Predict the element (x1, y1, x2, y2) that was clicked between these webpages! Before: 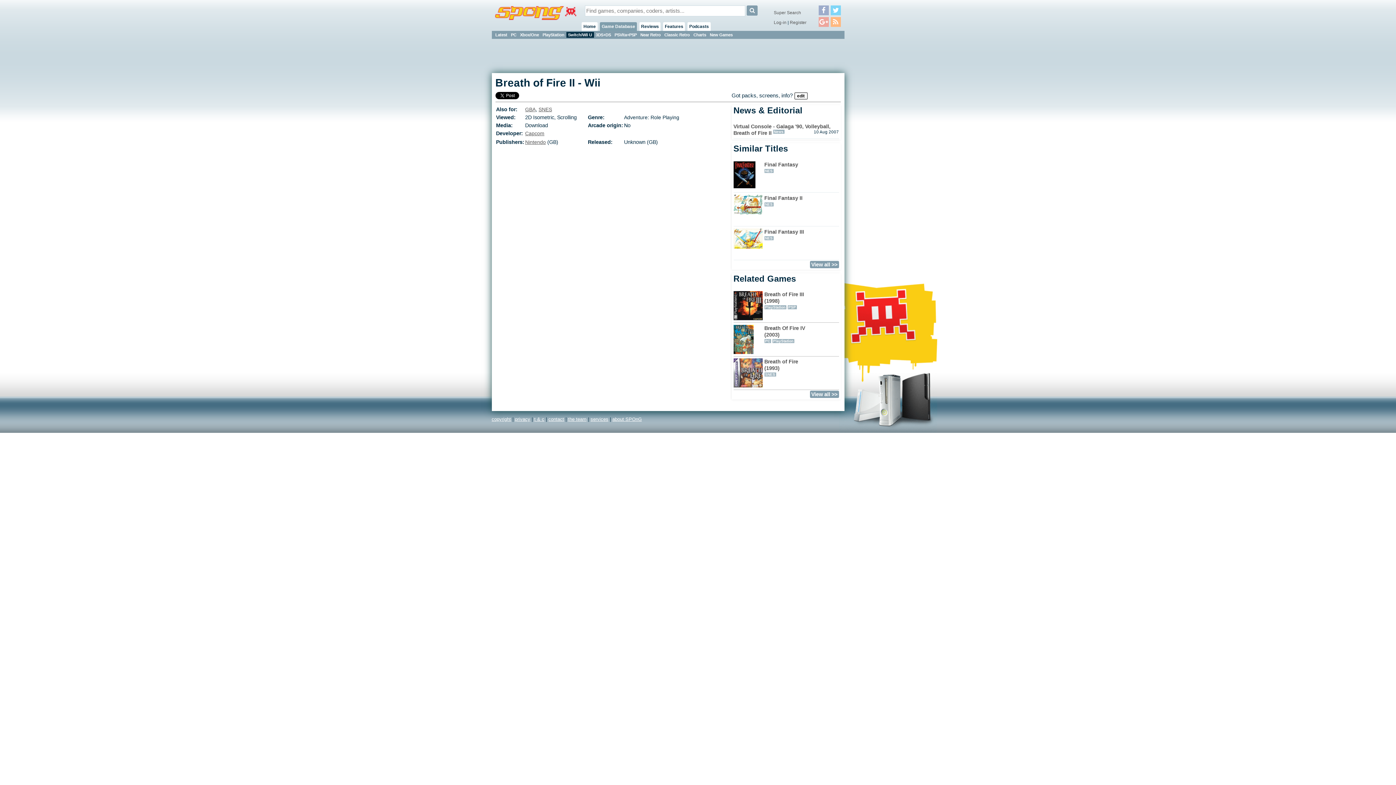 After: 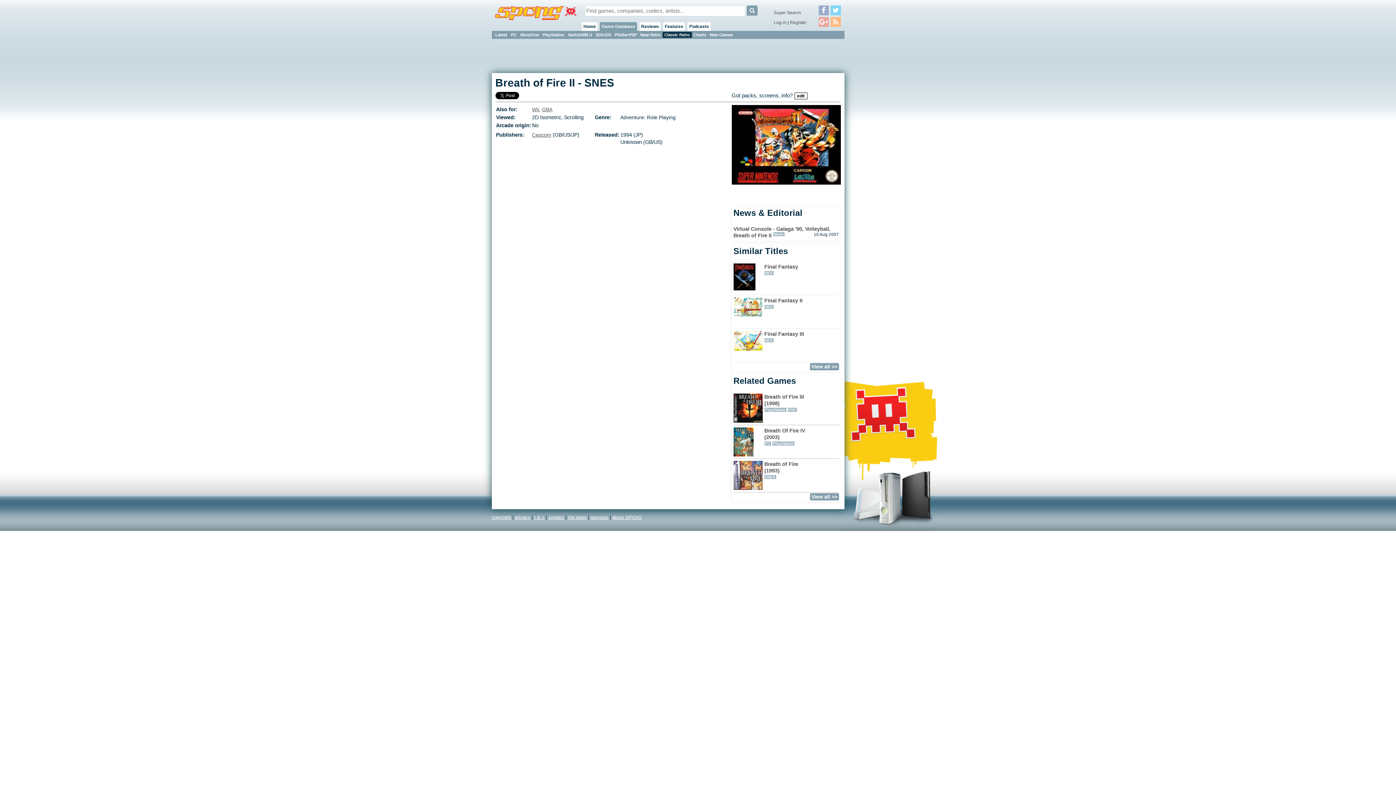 Action: bbox: (538, 106, 552, 112) label: SNES